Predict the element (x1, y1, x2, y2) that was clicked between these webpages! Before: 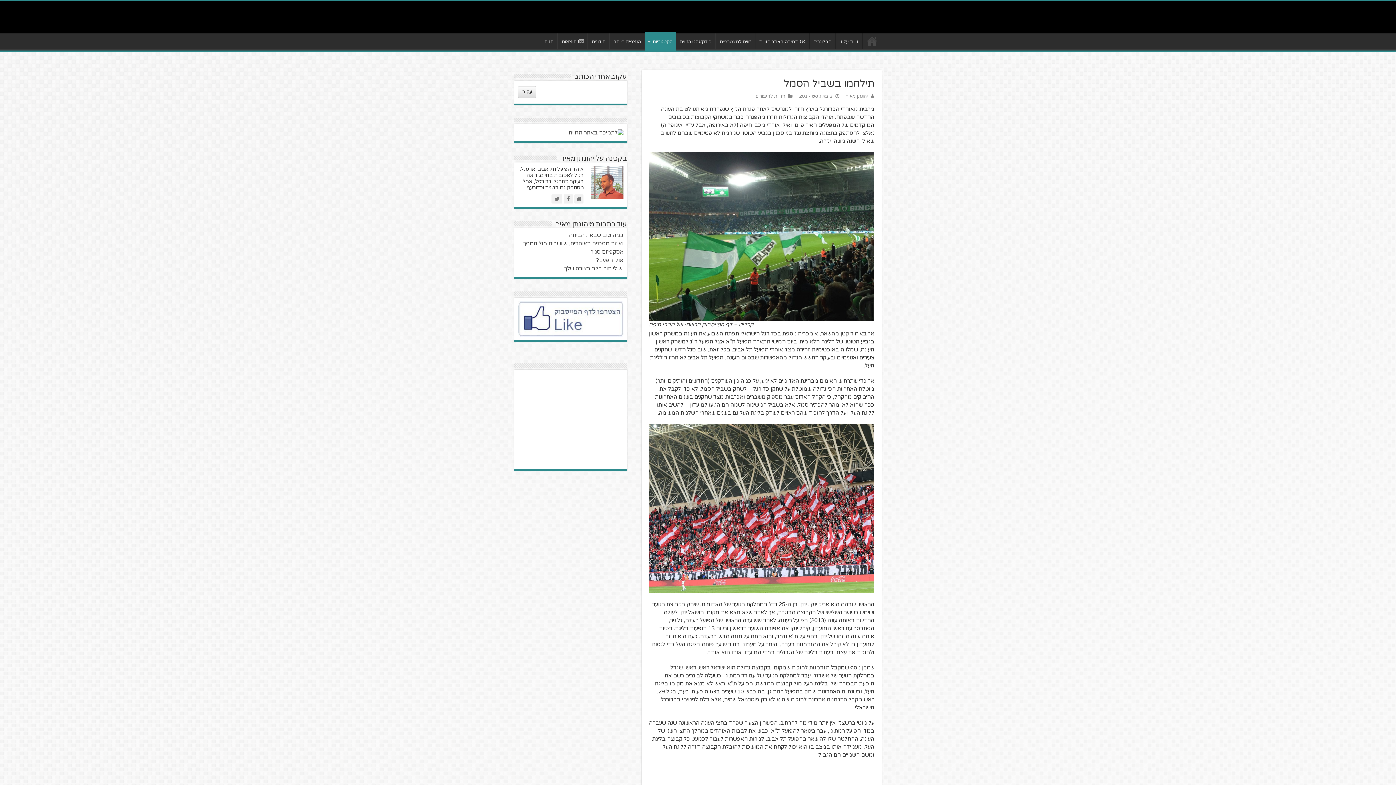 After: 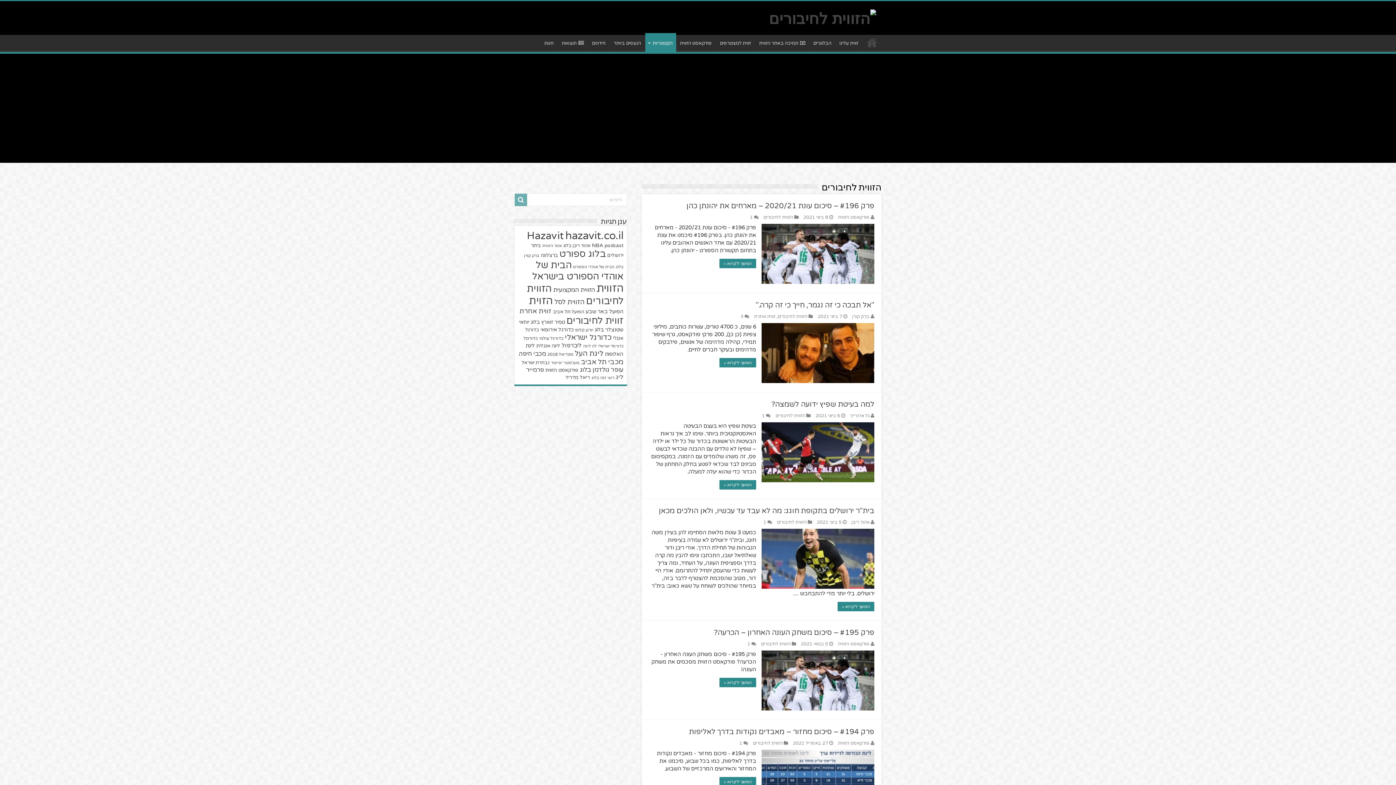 Action: label: הקטגוריות bbox: (645, 31, 676, 50)